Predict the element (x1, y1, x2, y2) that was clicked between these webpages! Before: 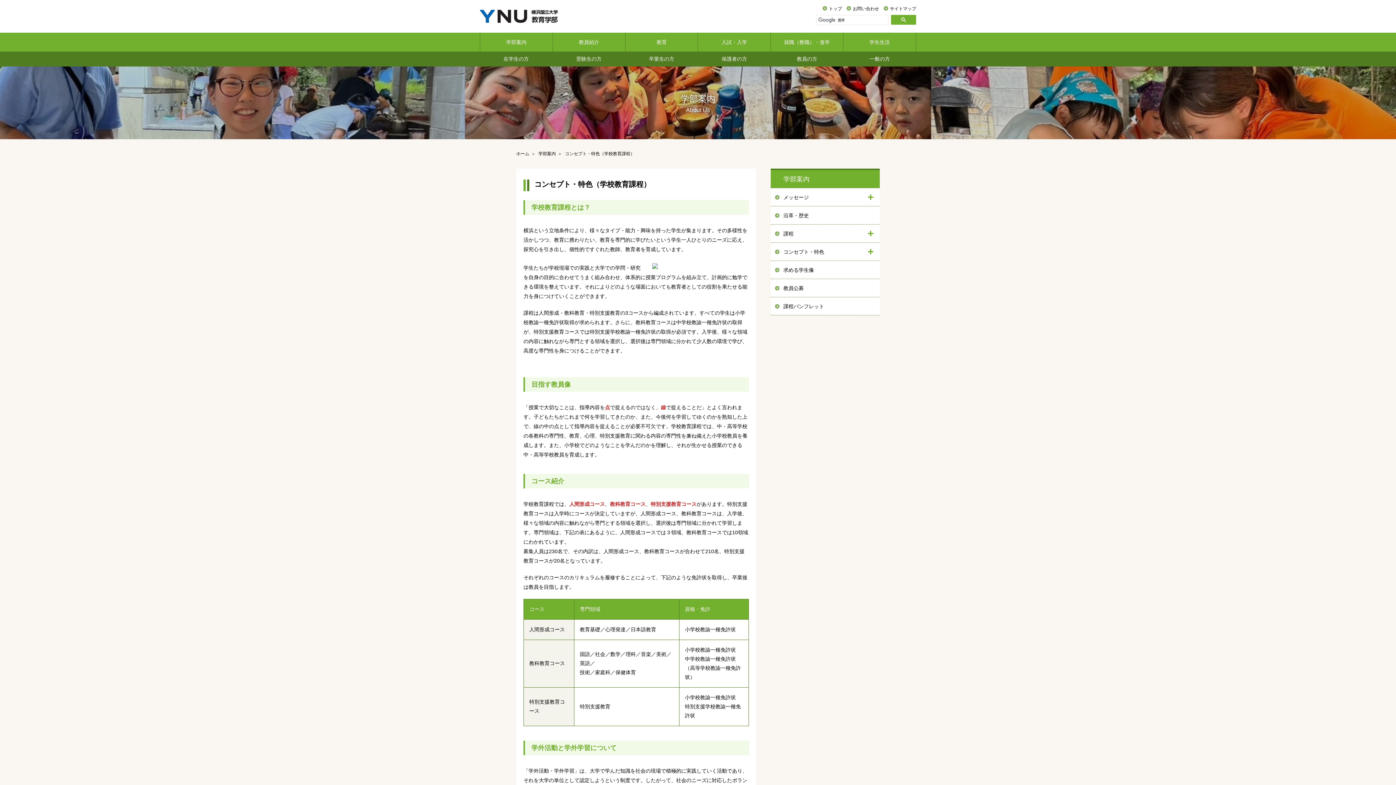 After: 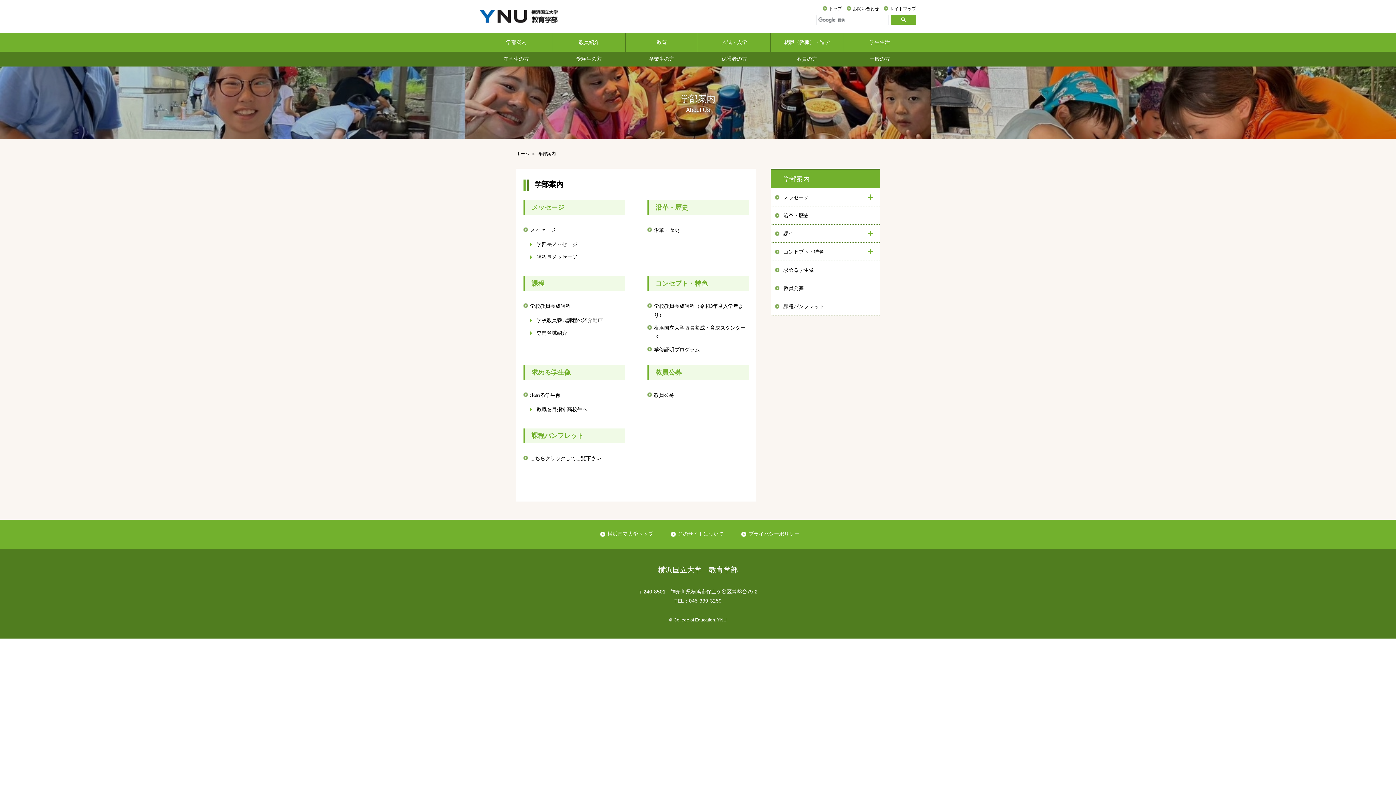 Action: bbox: (770, 170, 880, 188) label: 学部案内